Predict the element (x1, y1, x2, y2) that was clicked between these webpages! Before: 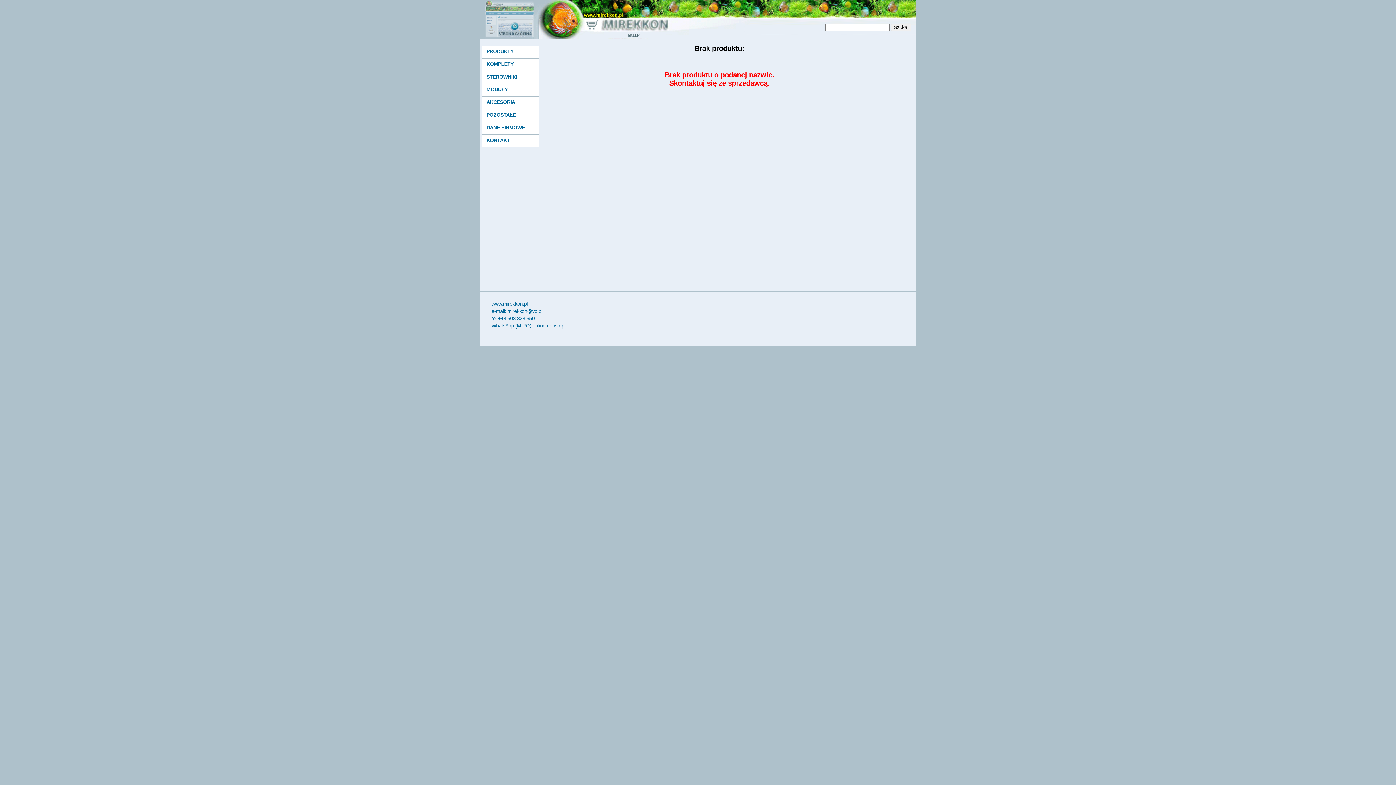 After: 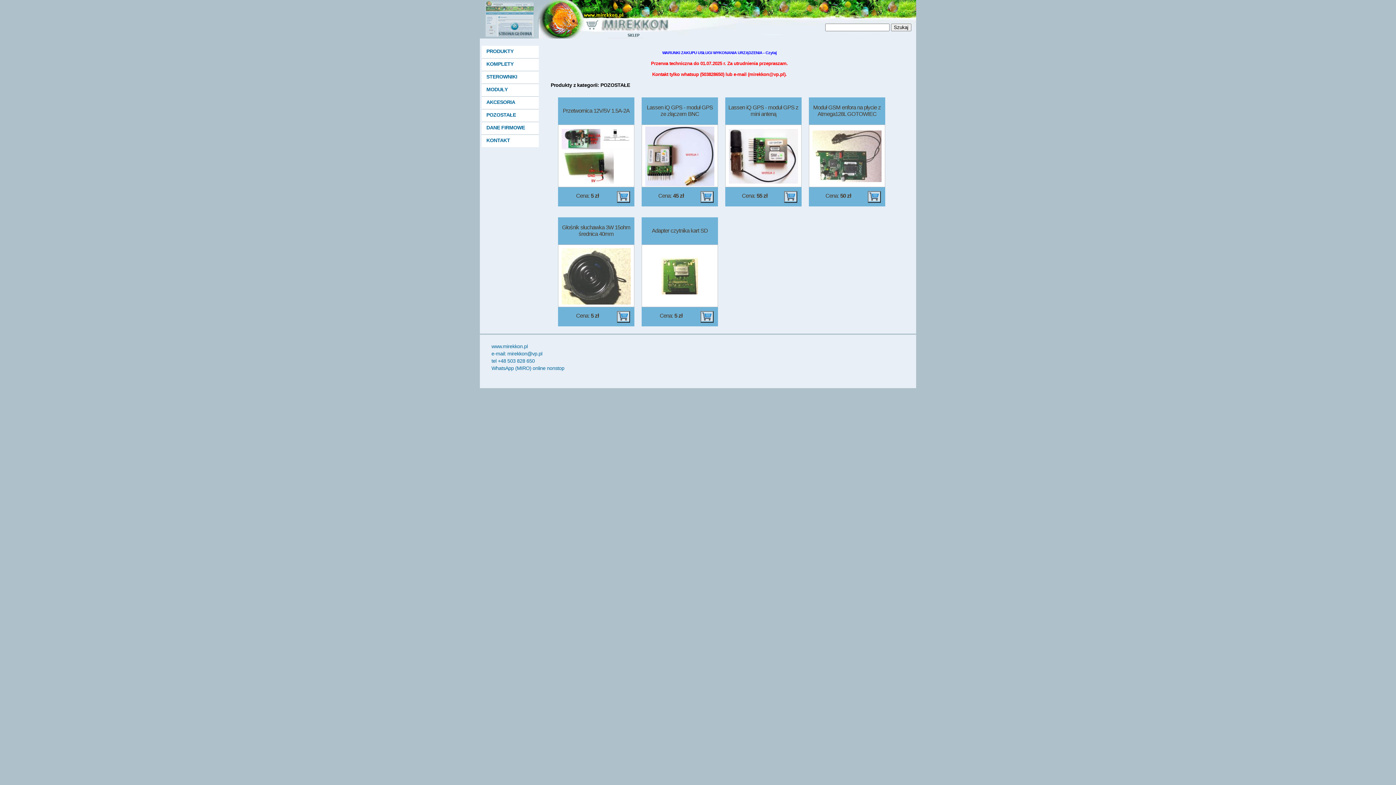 Action: bbox: (481, 109, 538, 117) label: POZOSTAŁE